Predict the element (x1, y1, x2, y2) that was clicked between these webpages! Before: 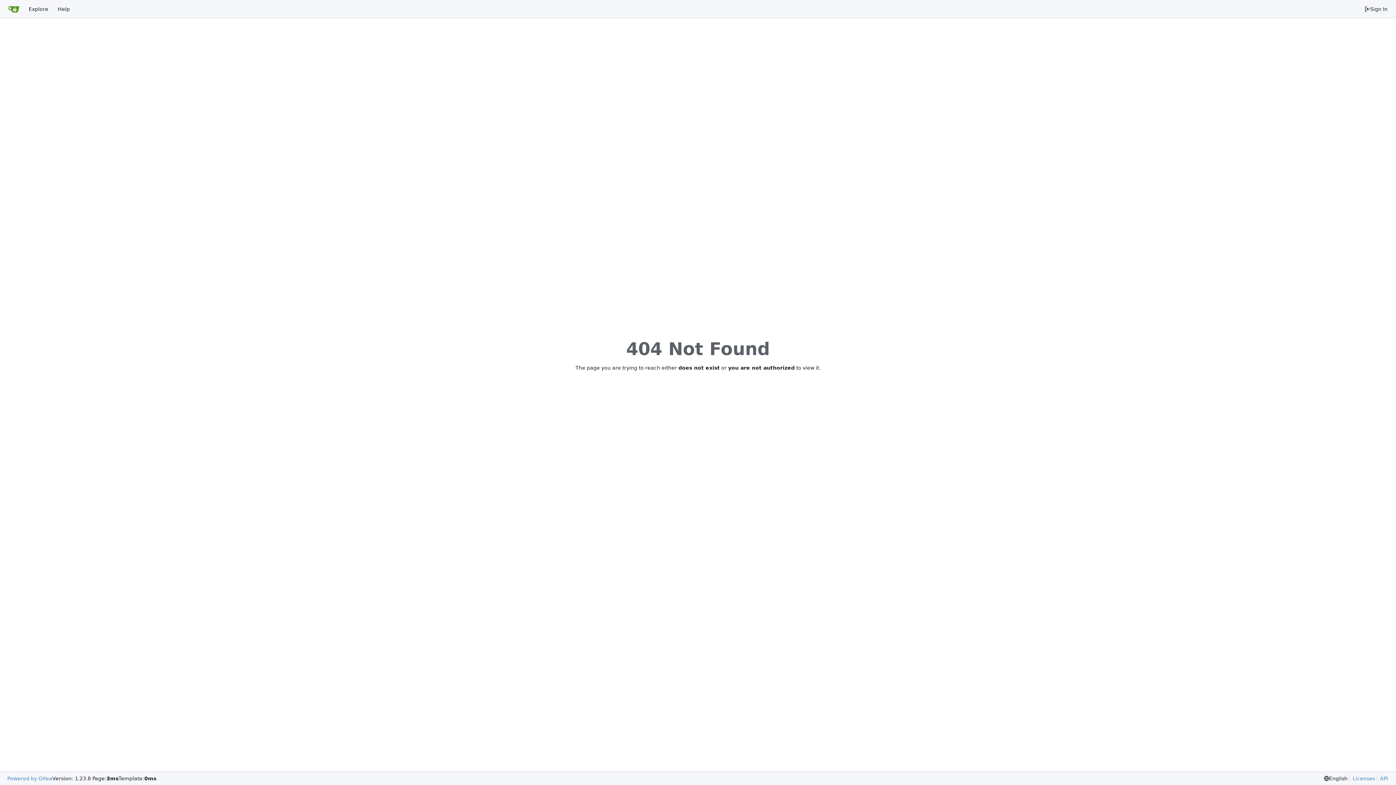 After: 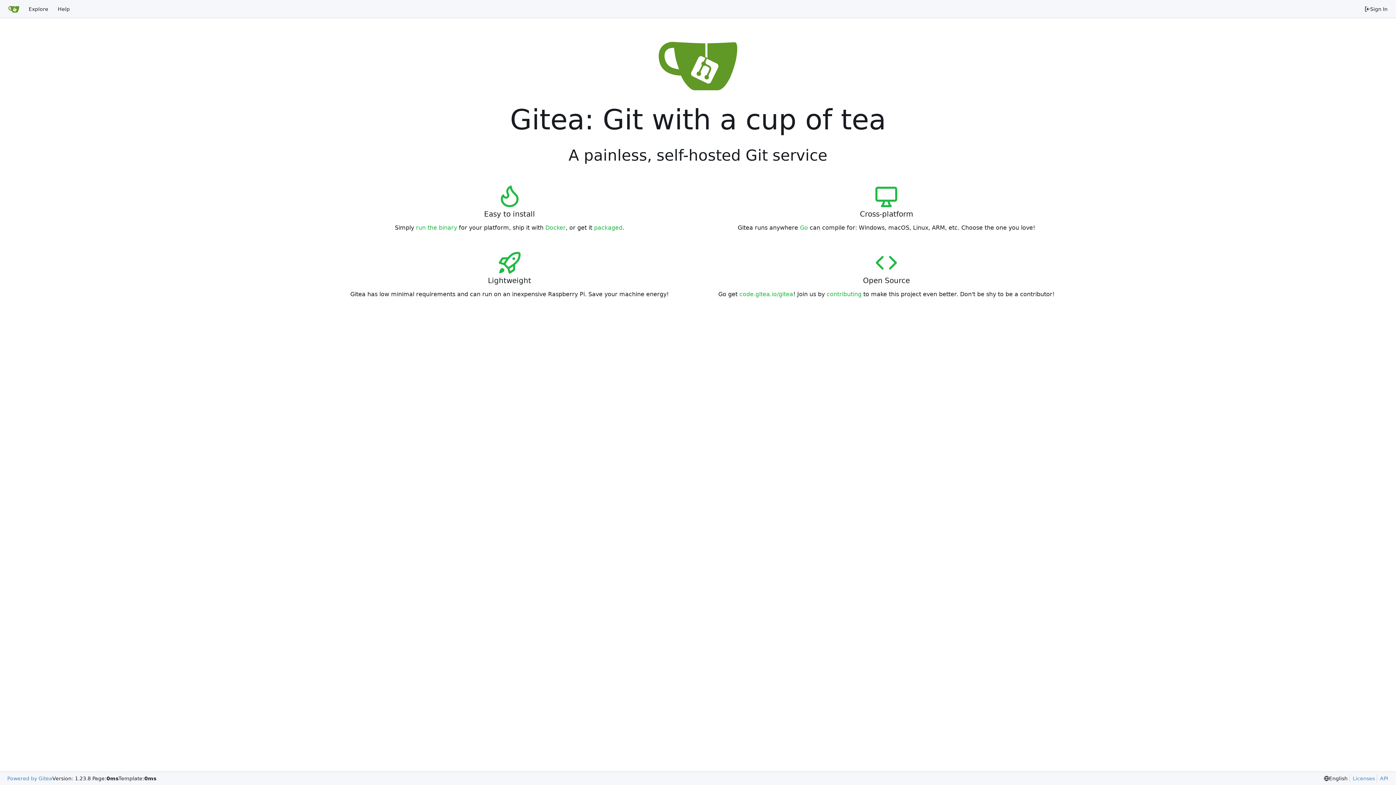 Action: bbox: (3, 2, 24, 15) label: Home